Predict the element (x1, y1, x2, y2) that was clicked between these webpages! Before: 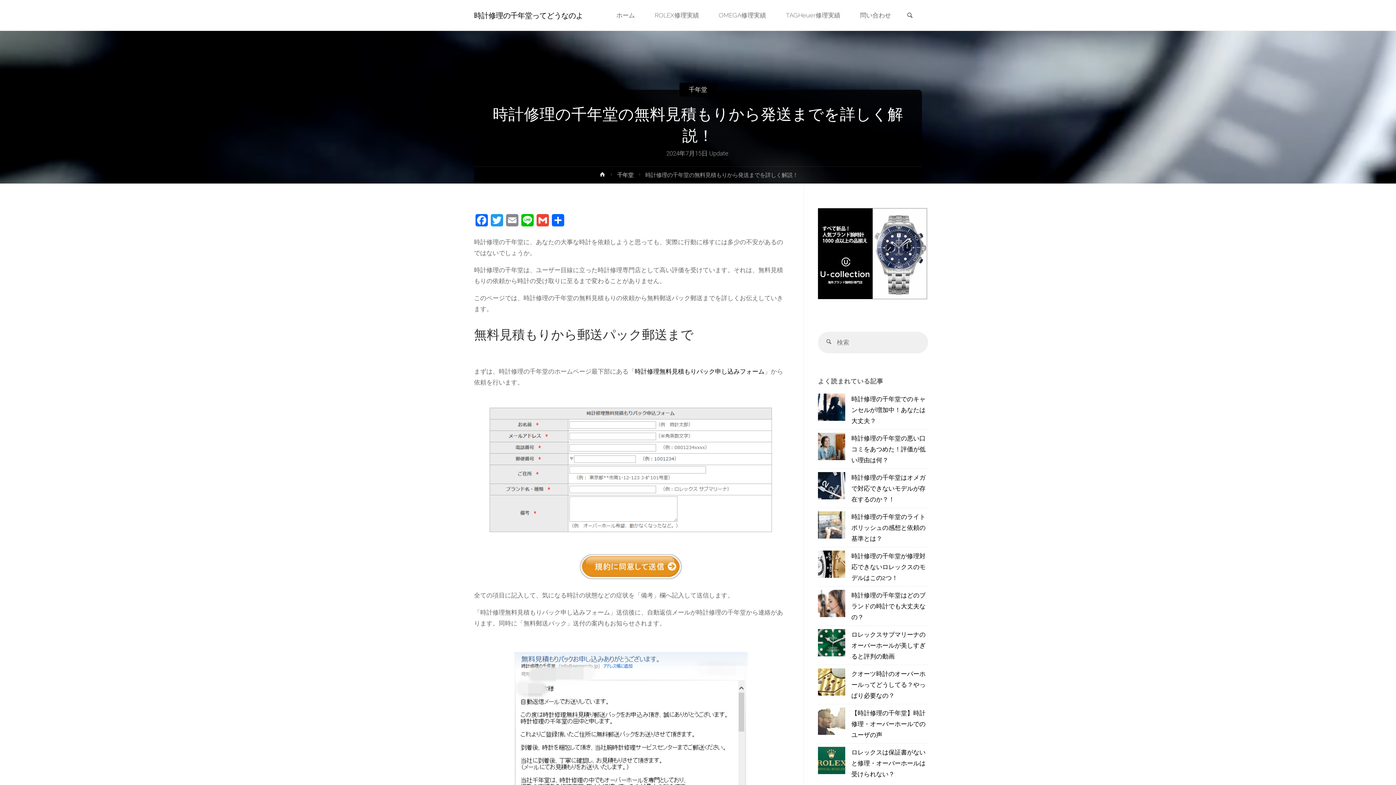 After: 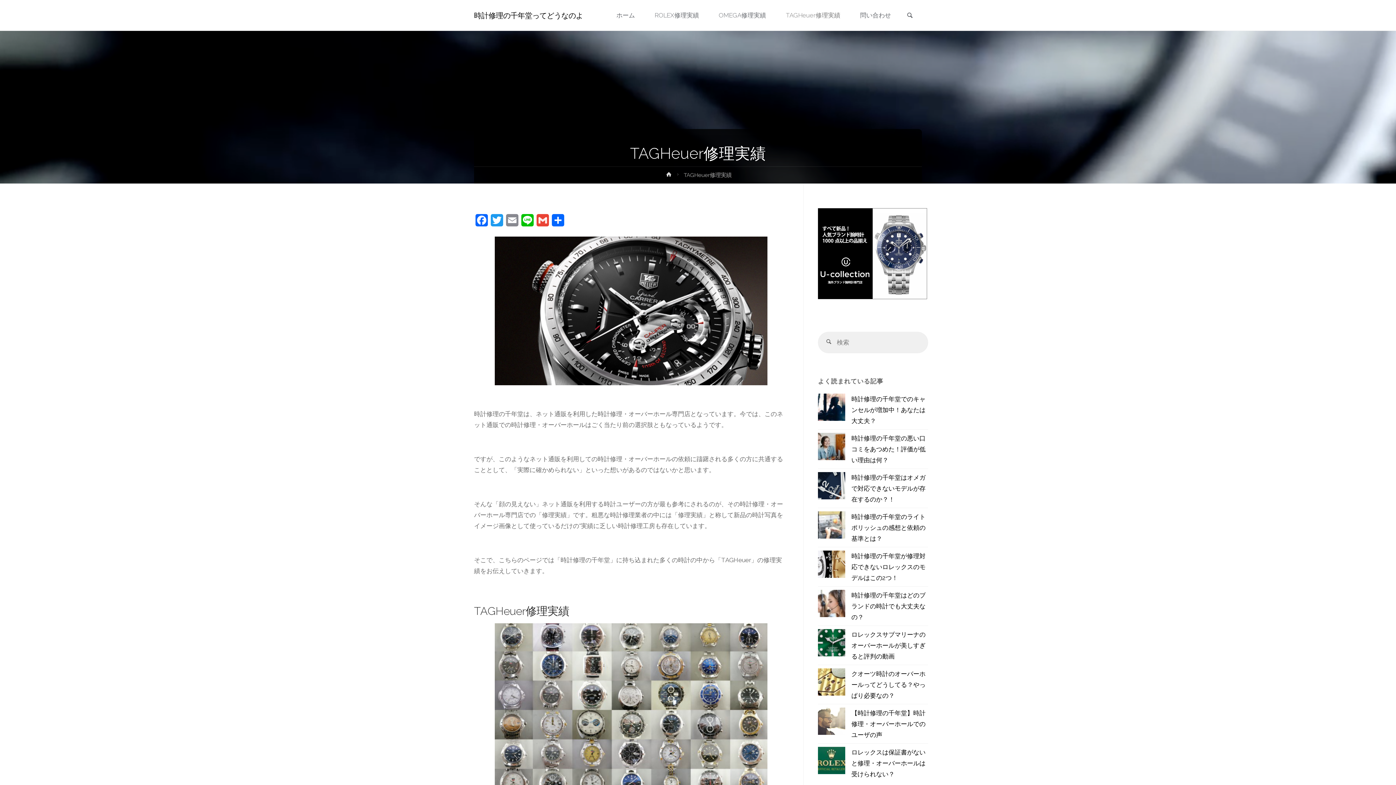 Action: label: TAGHeuer修理実績 bbox: (776, 0, 850, 30)